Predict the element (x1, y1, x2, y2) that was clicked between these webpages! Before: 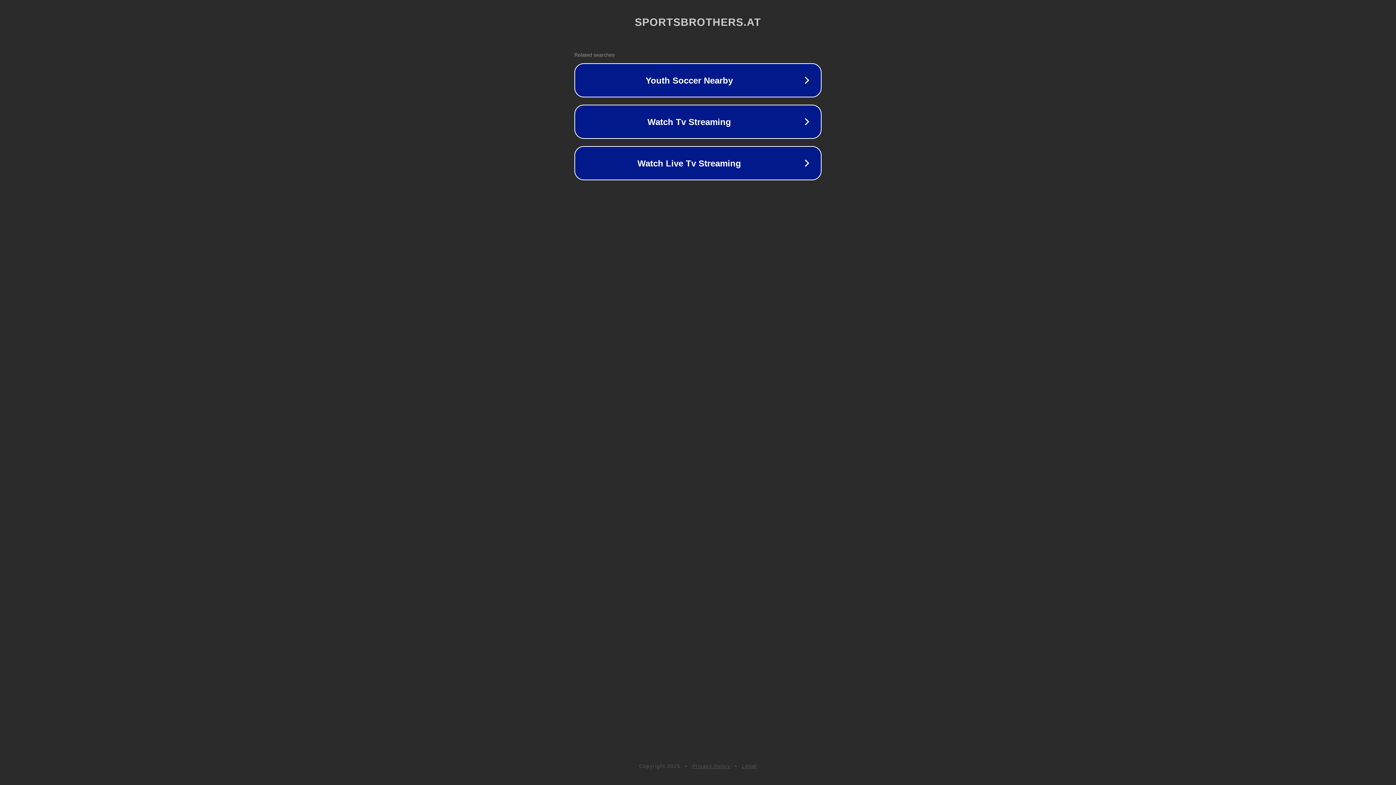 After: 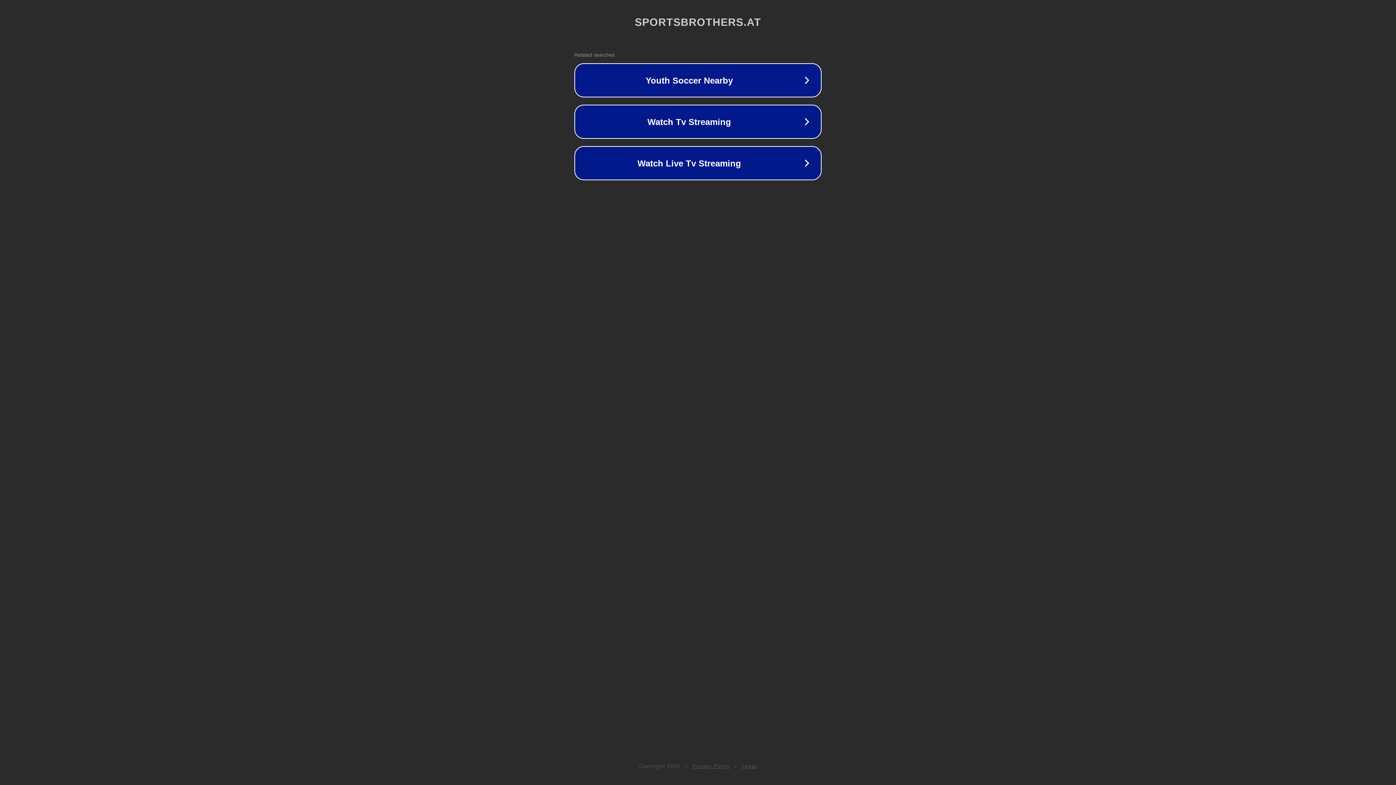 Action: label: Legal bbox: (742, 763, 757, 769)